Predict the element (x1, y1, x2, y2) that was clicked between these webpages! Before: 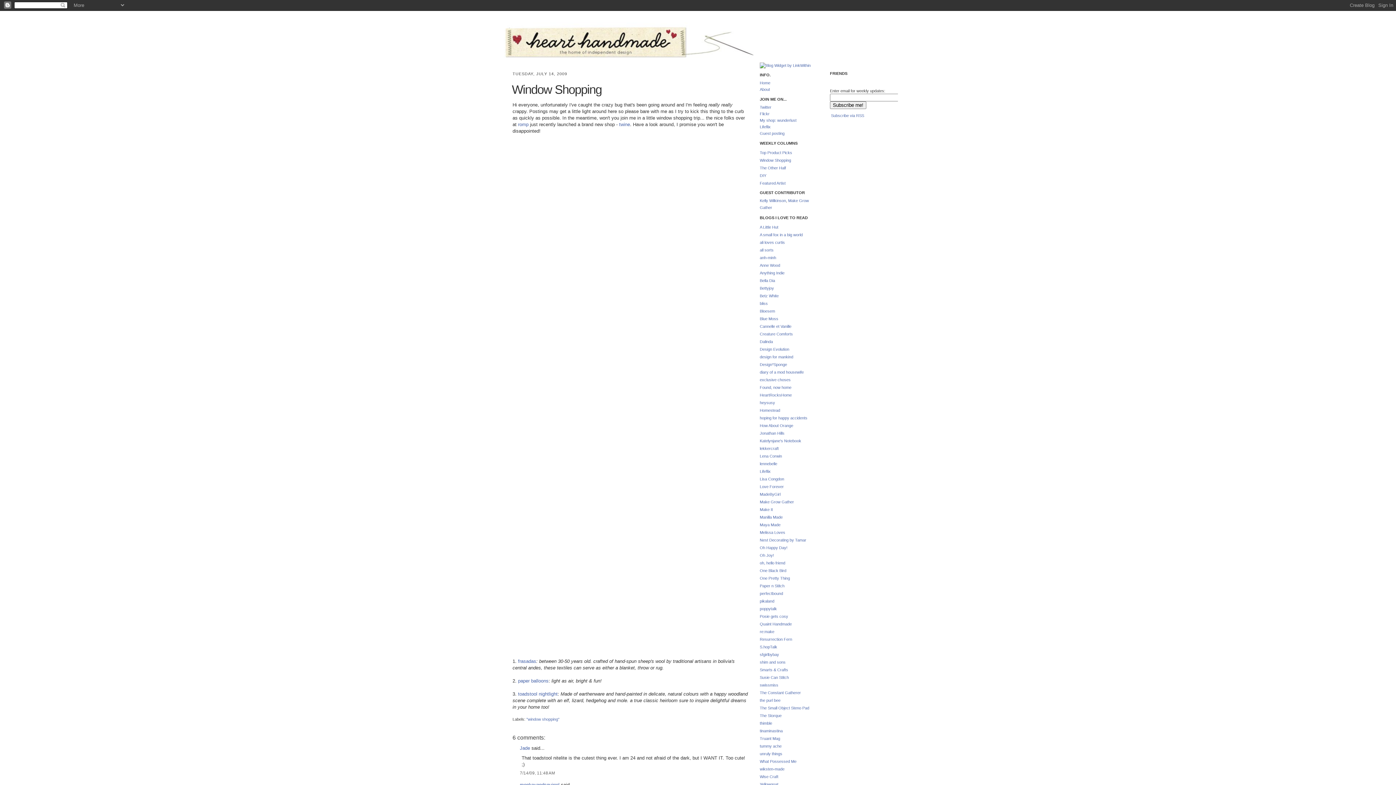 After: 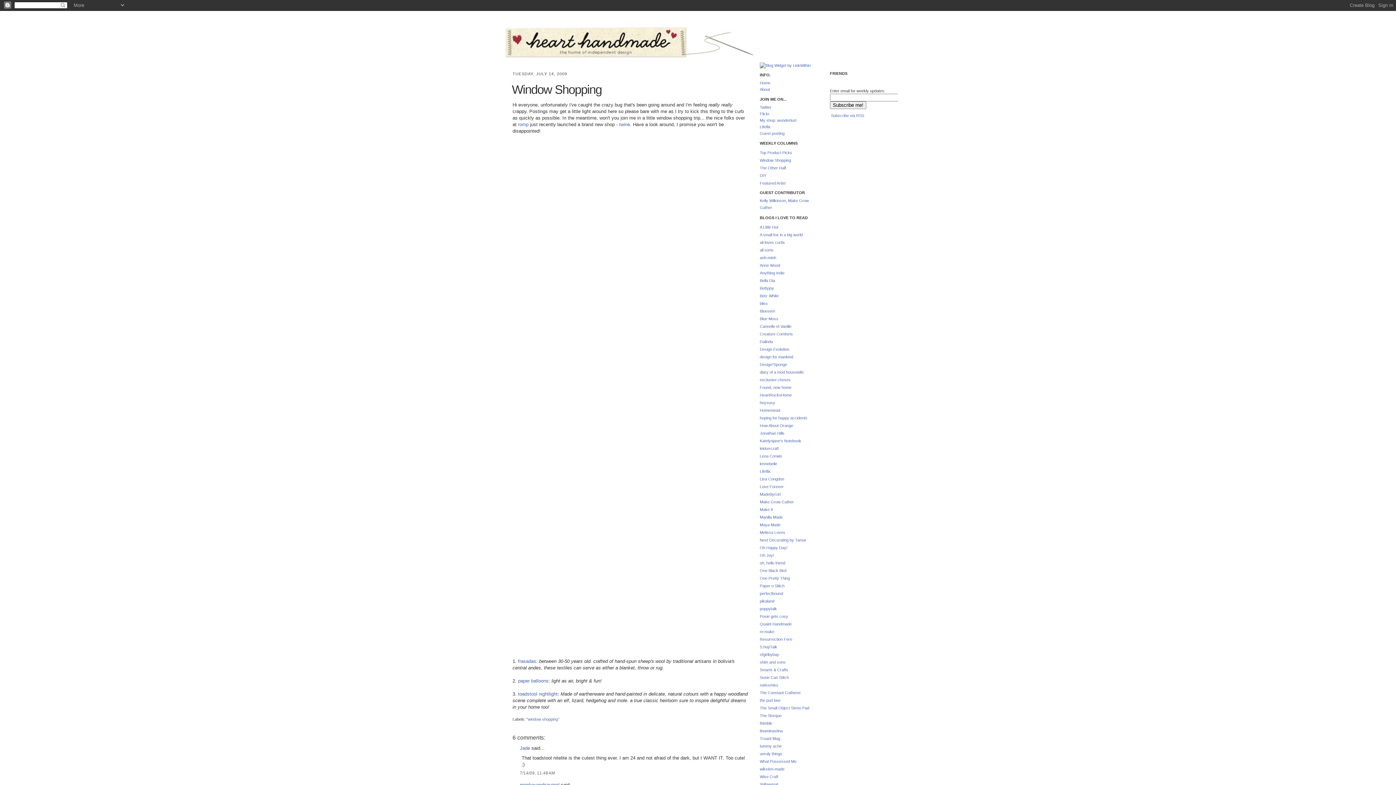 Action: label: Design Evolution bbox: (760, 347, 789, 351)